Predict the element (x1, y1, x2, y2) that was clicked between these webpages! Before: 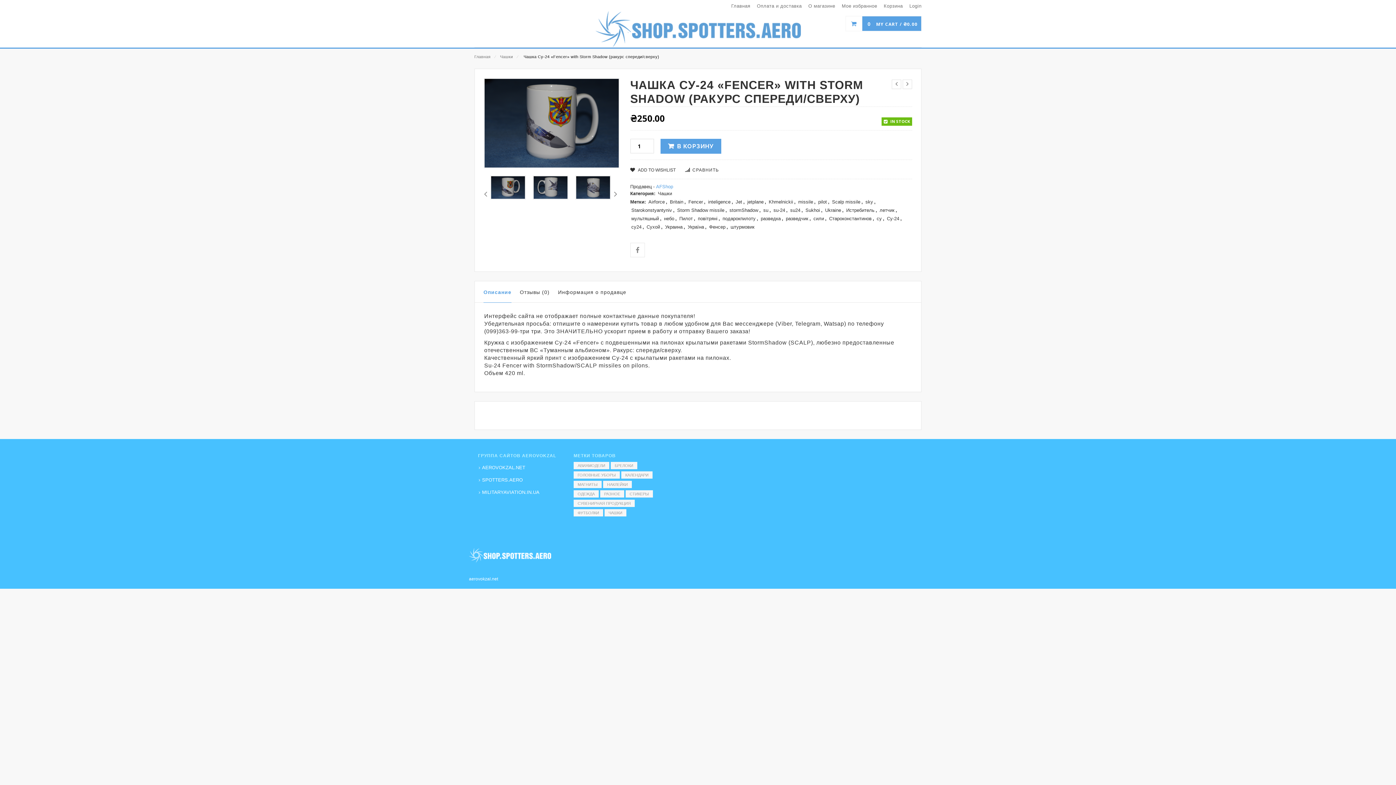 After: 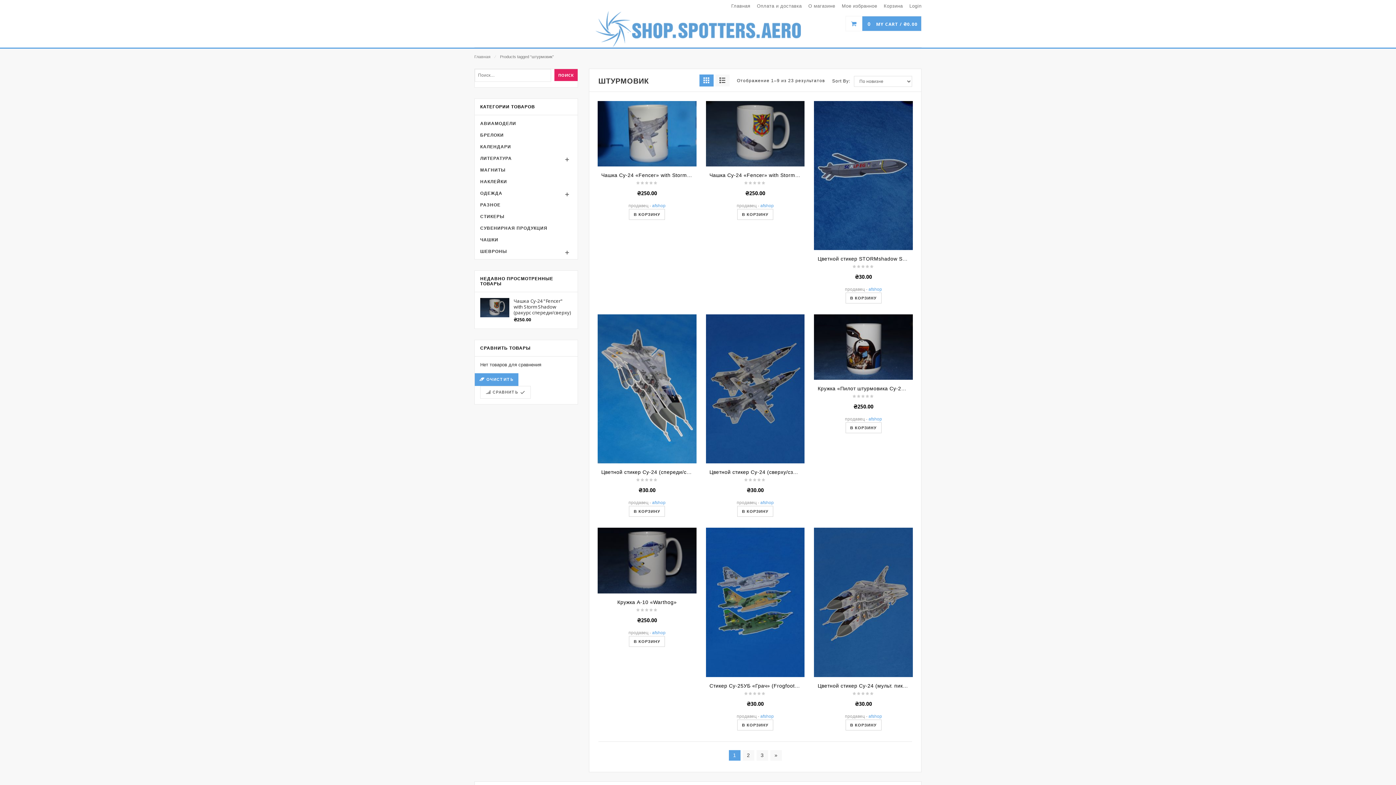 Action: label: штурмовик bbox: (729, 214, 755, 221)